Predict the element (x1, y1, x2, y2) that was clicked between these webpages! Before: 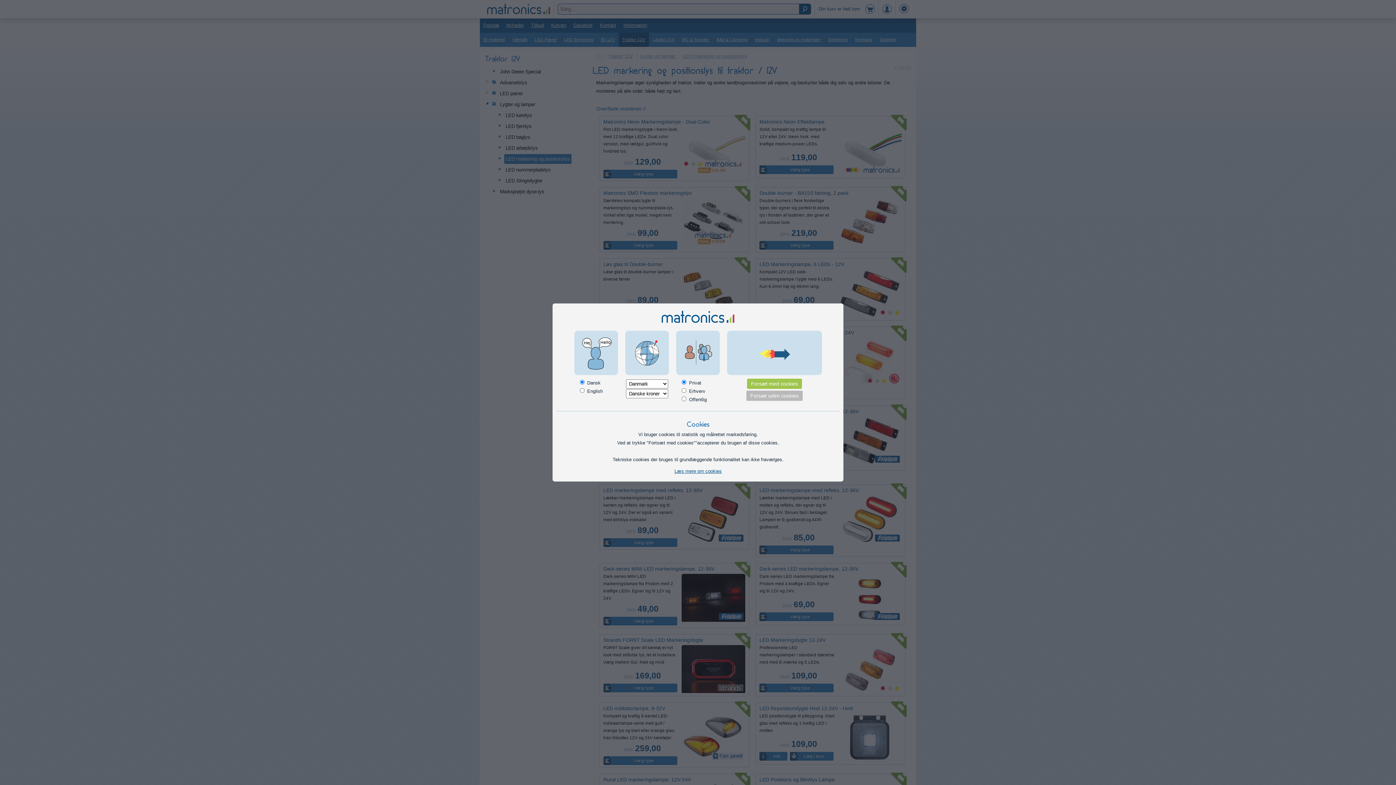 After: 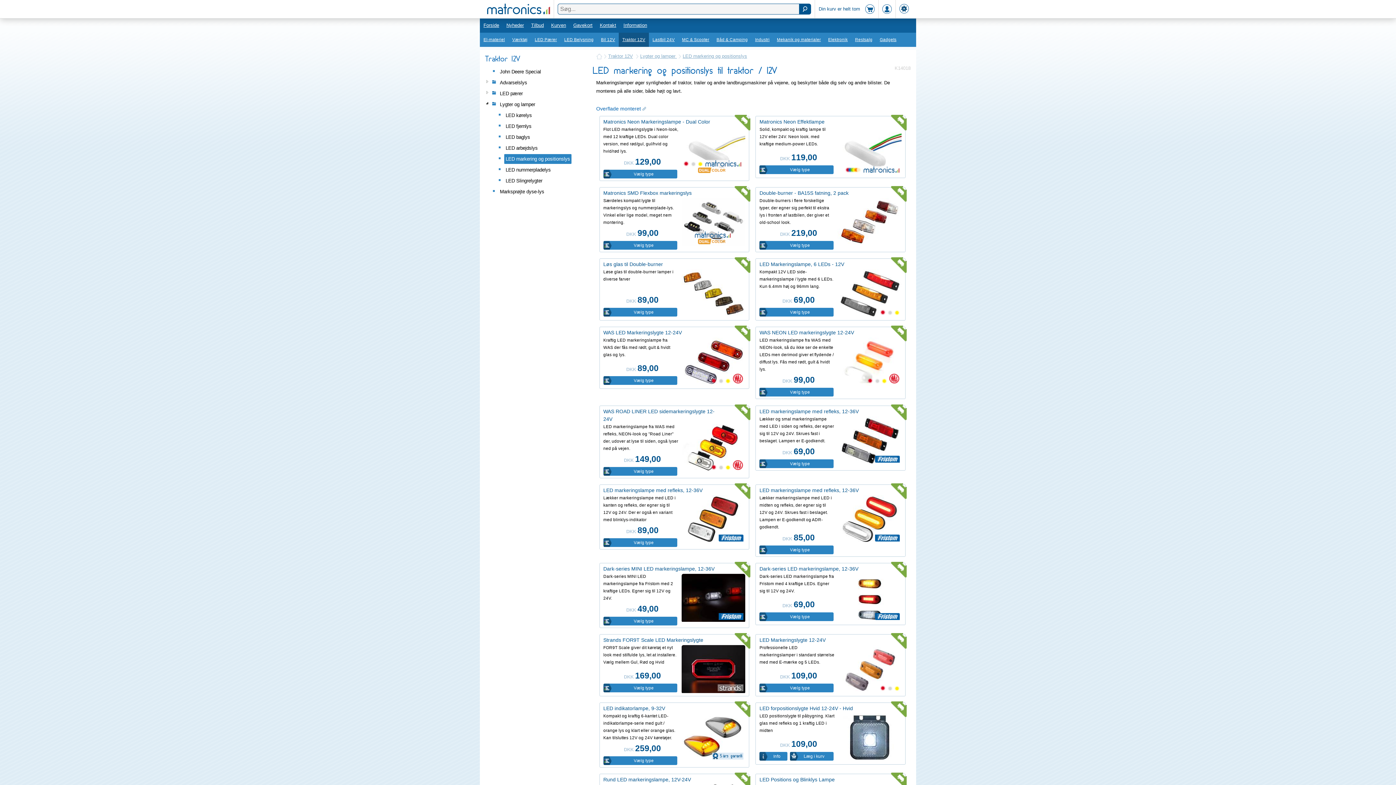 Action: bbox: (747, 379, 802, 389) label: Forsæt med cookies